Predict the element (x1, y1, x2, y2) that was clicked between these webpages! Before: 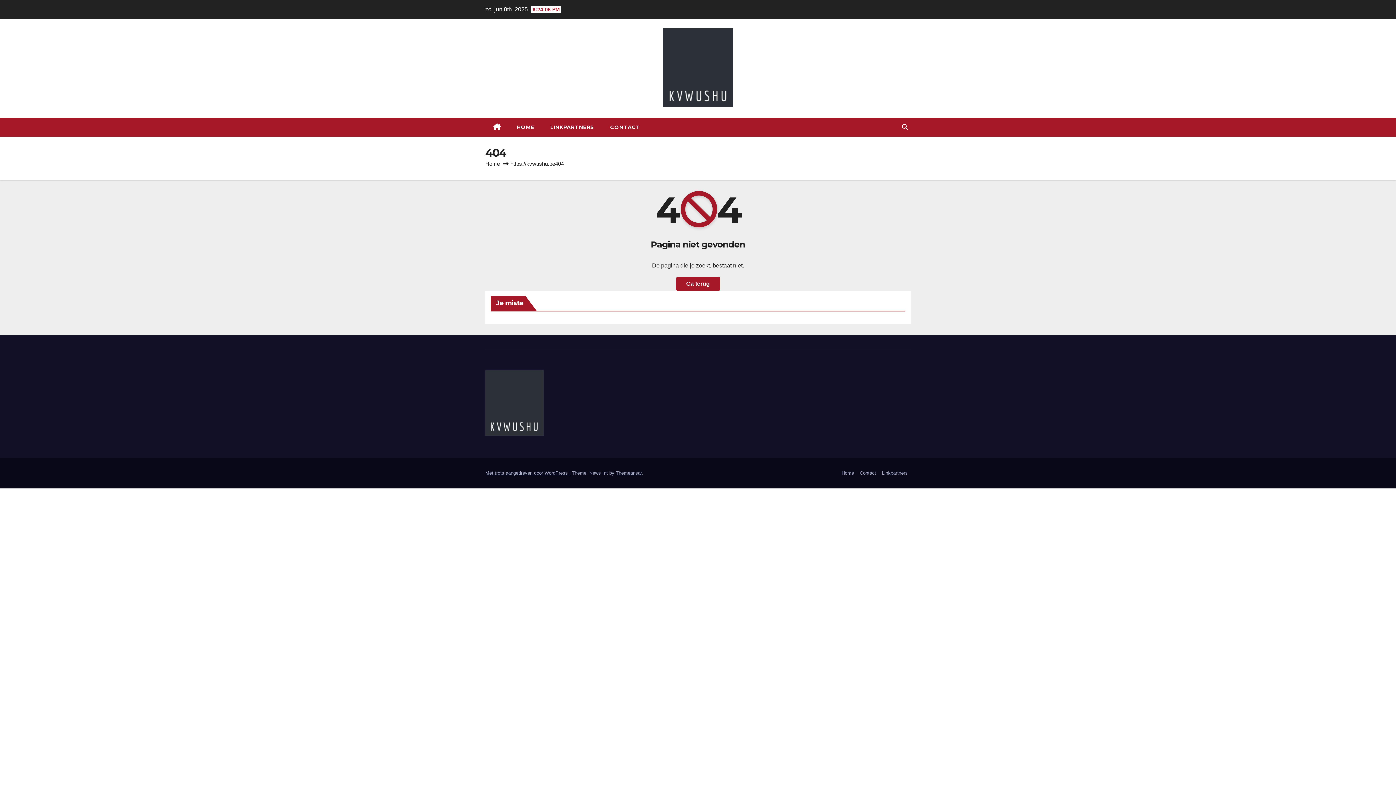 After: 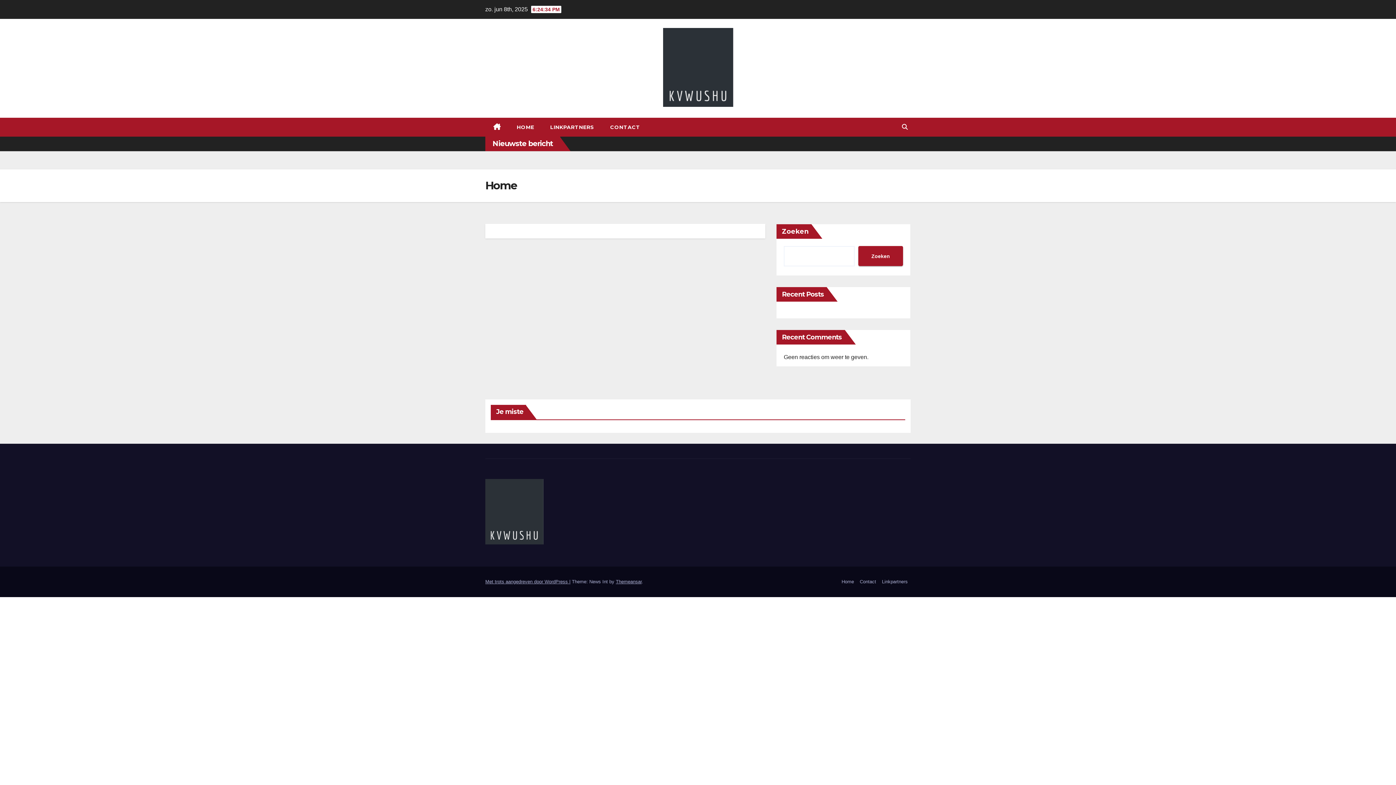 Action: label: Home bbox: (485, 160, 500, 166)